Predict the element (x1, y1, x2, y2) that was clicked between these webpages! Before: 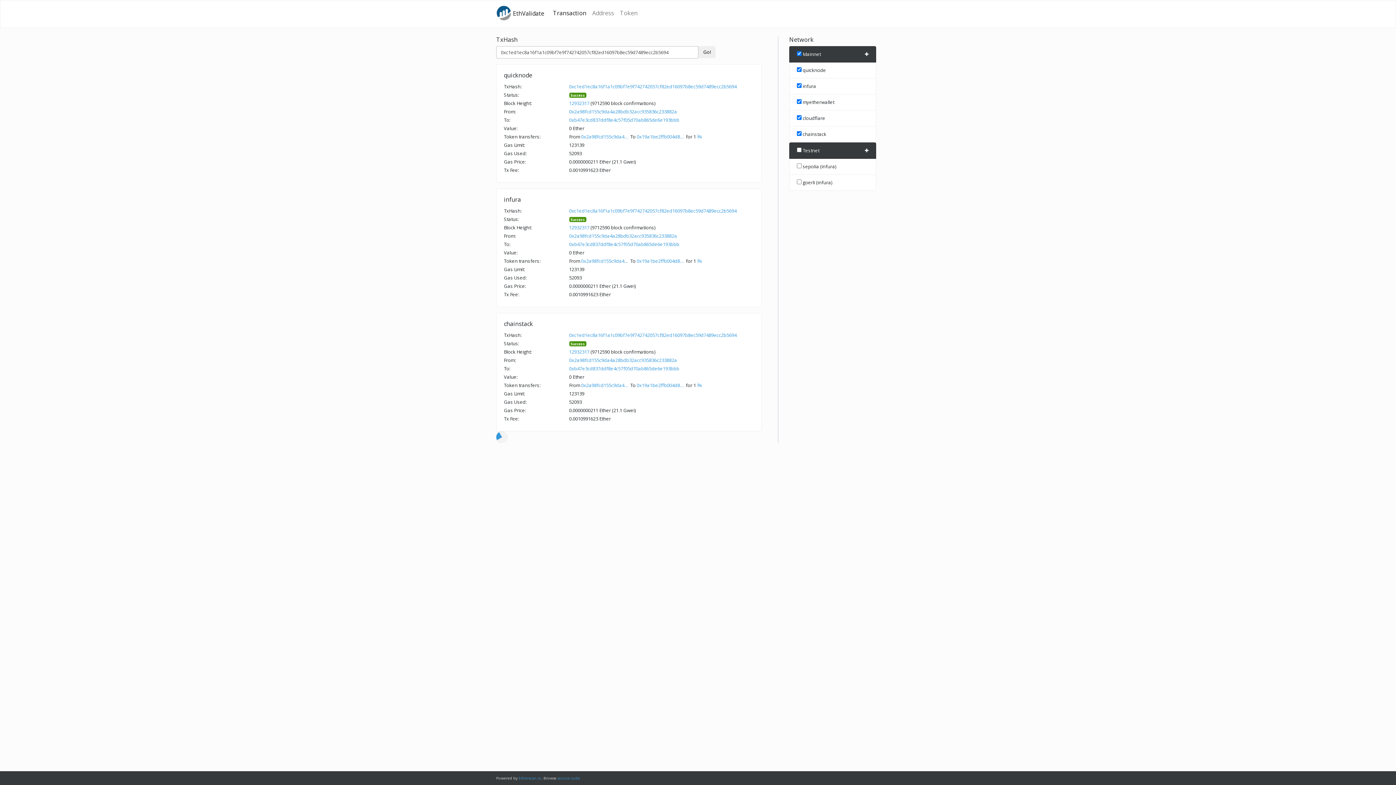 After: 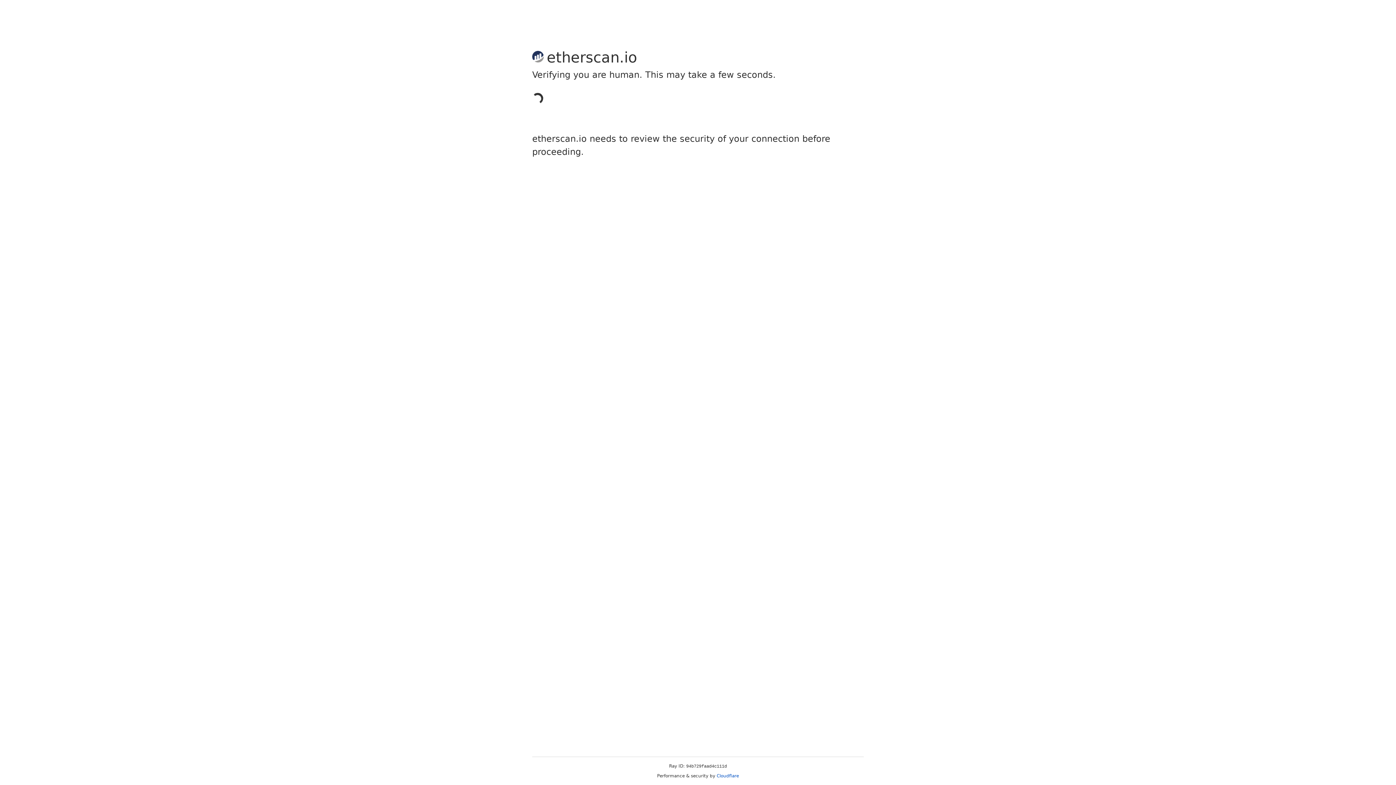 Action: bbox: (569, 207, 736, 214) label: 0xc1ed1ec8a16f1a1c09bf7e9f742742057cf82ed16097b8ec59d7489ecc2b5694